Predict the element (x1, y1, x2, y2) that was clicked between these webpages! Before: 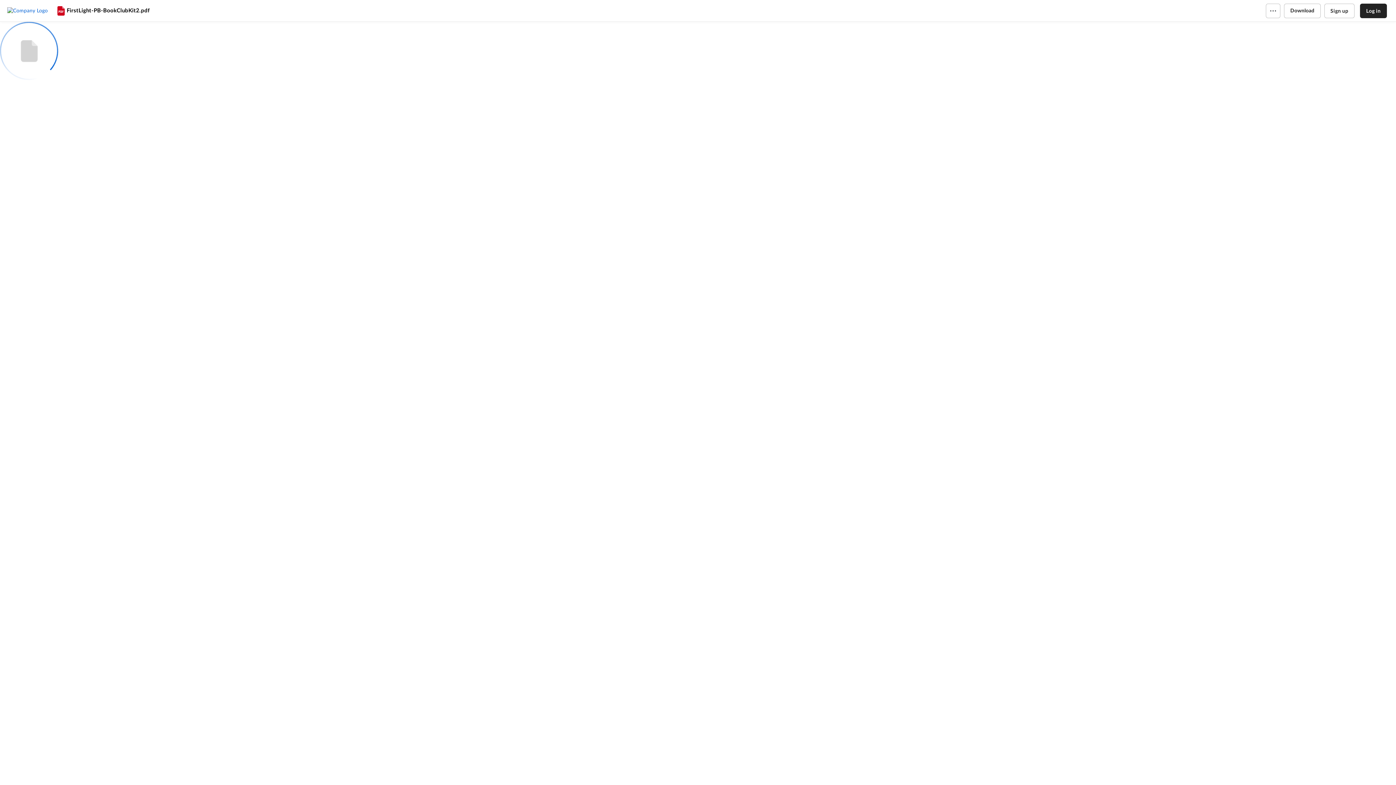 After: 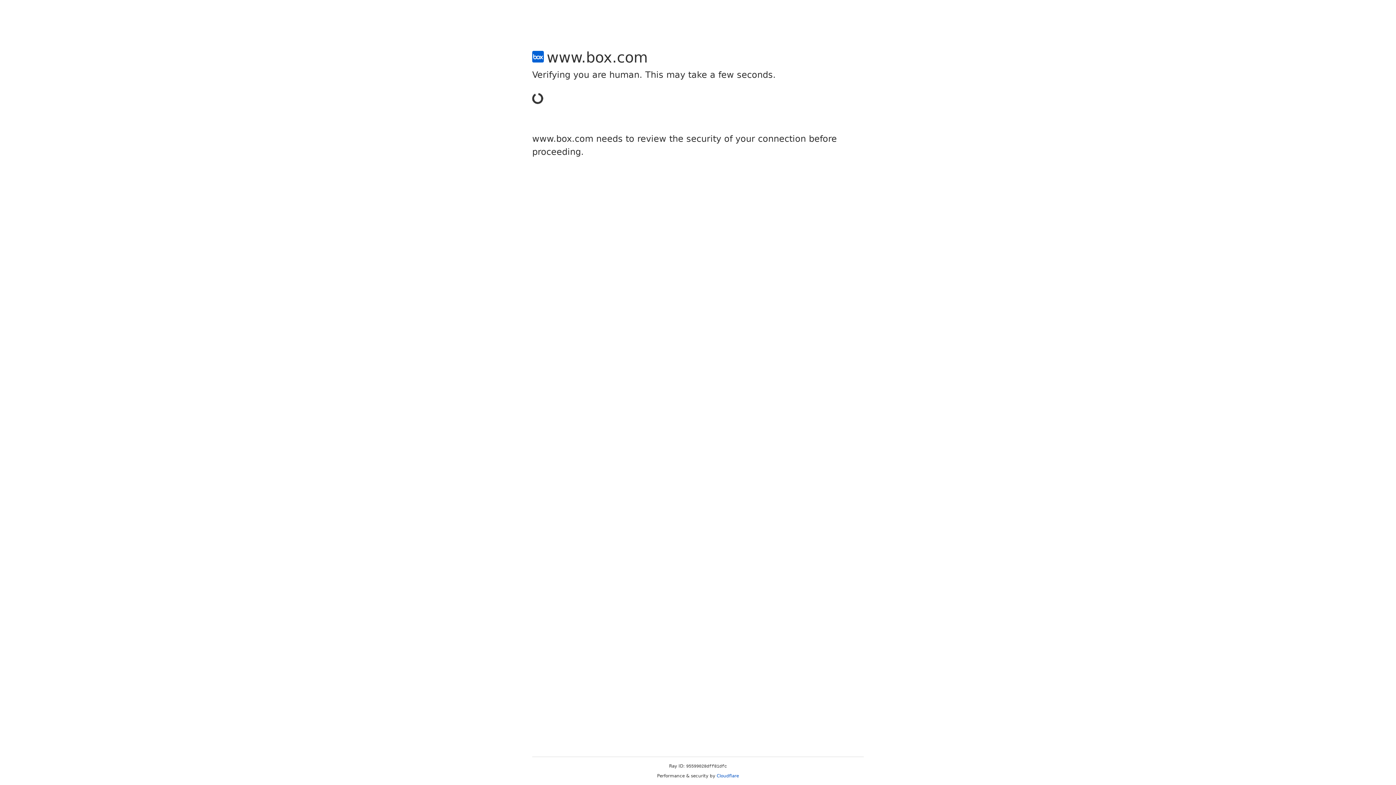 Action: label: Sign up bbox: (1324, 3, 1354, 18)